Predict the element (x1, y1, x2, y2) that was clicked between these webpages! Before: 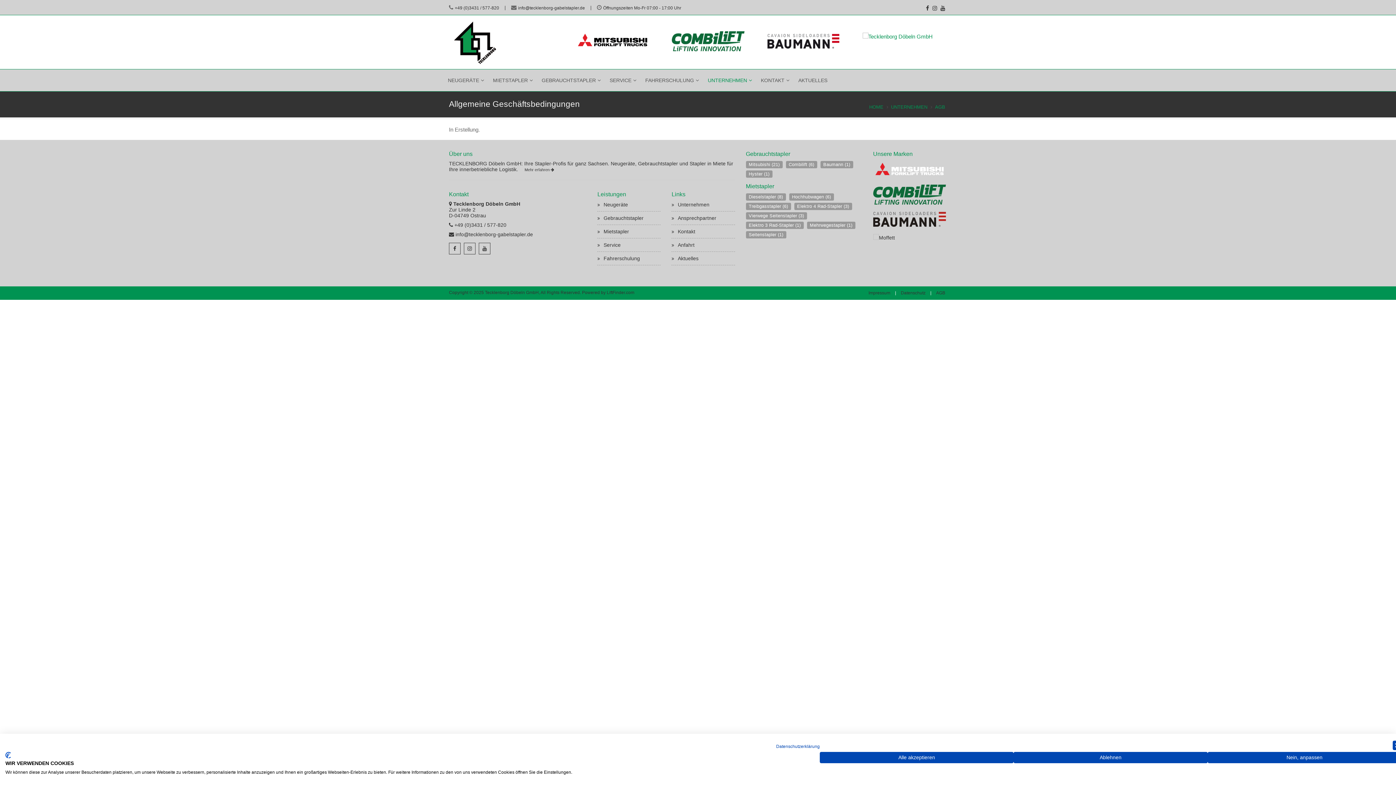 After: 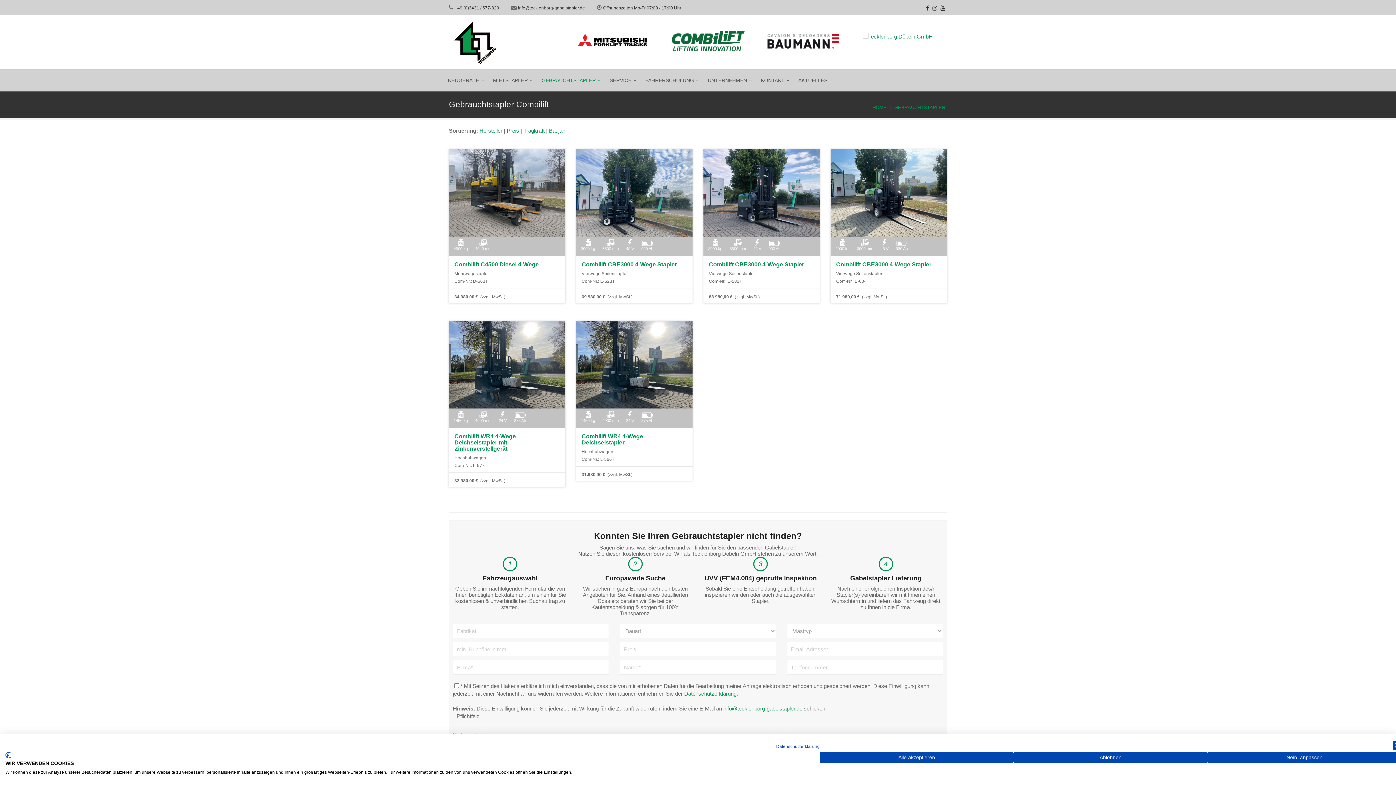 Action: label: Combilift (6) bbox: (786, 161, 819, 167)